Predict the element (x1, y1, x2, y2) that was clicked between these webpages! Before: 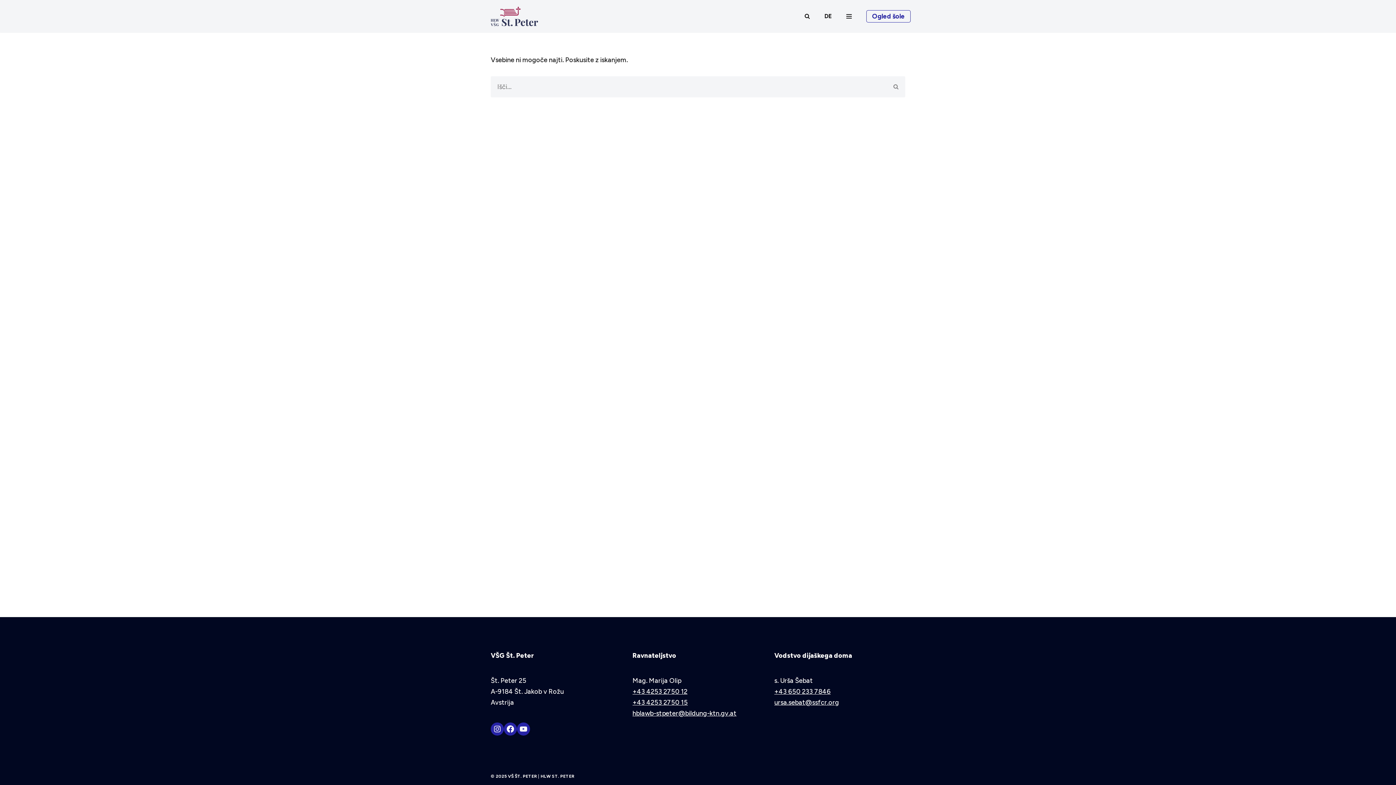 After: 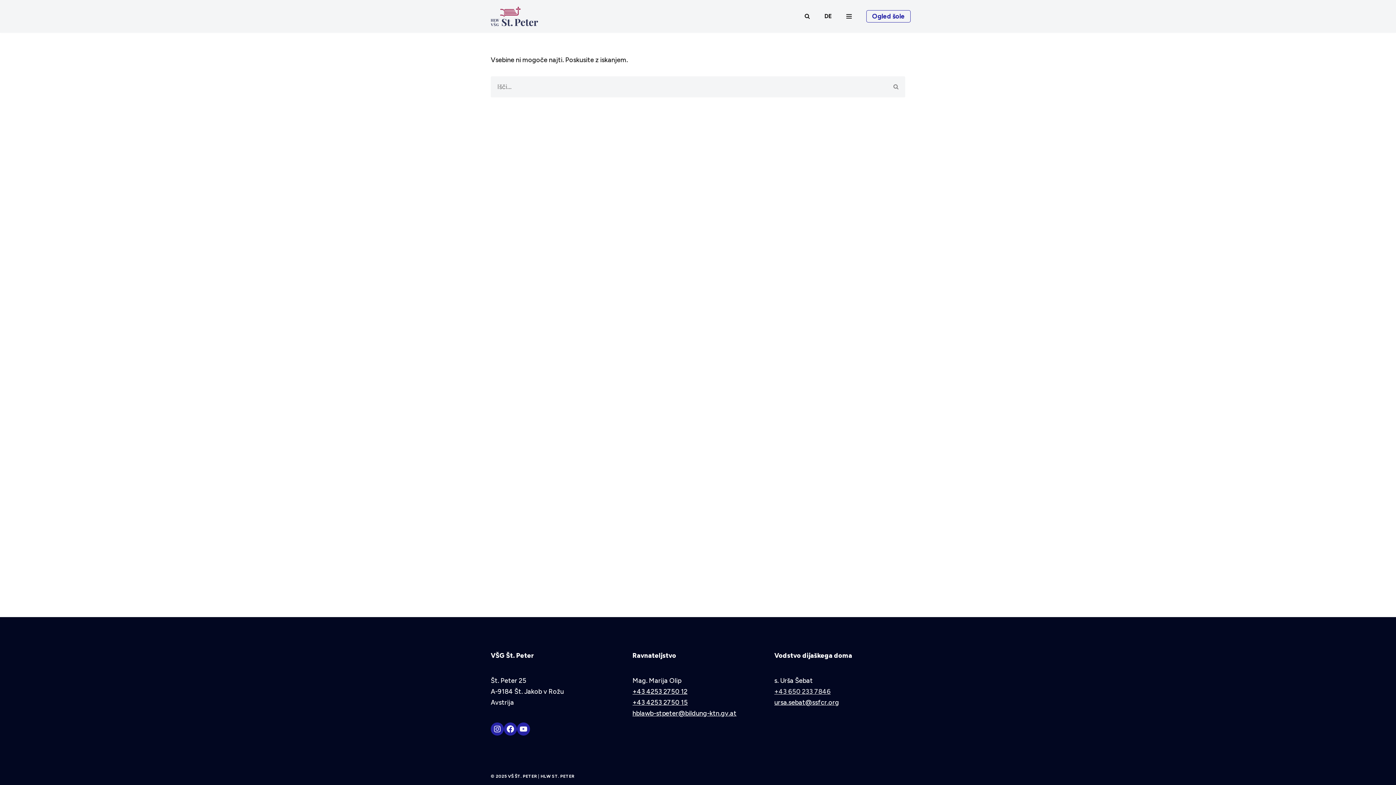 Action: bbox: (774, 688, 830, 696) label: +43 650 233 7846